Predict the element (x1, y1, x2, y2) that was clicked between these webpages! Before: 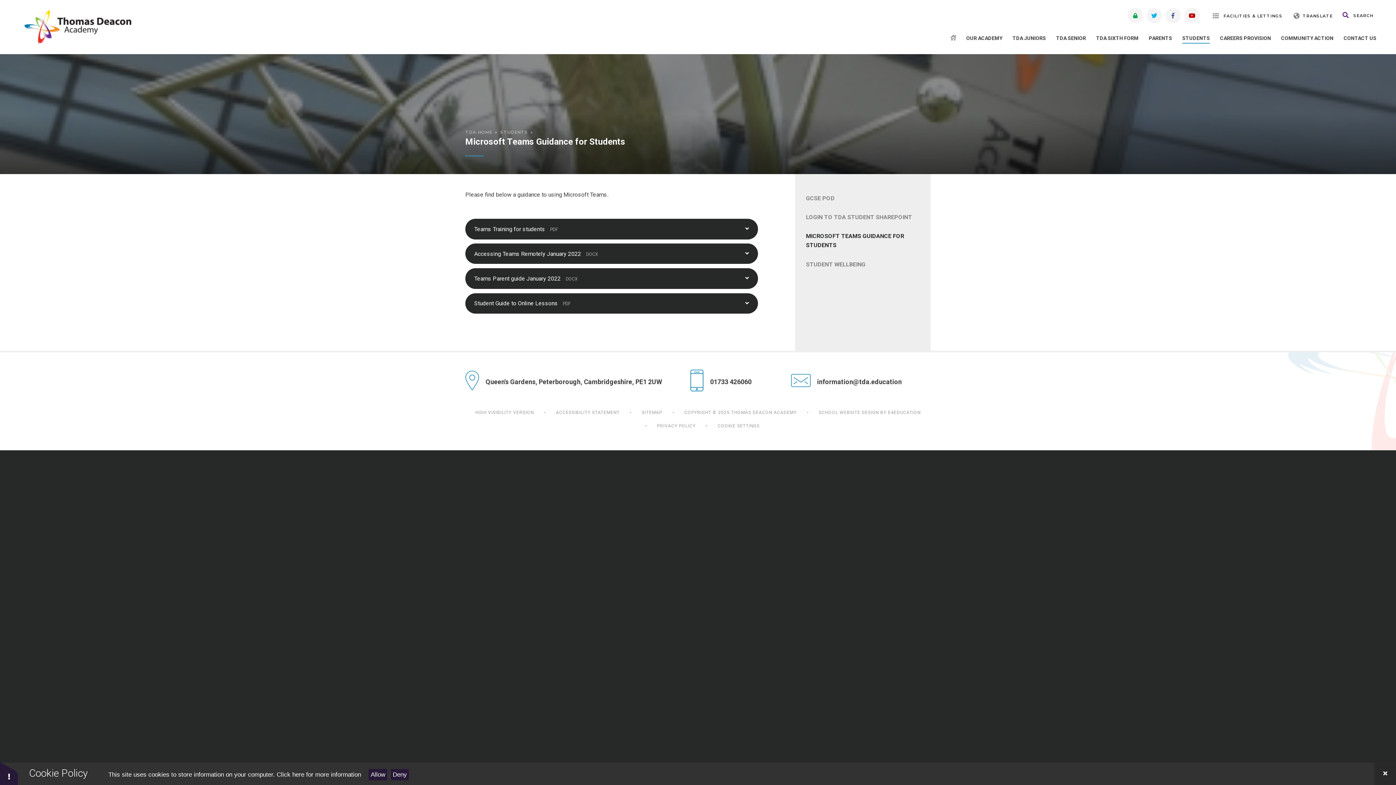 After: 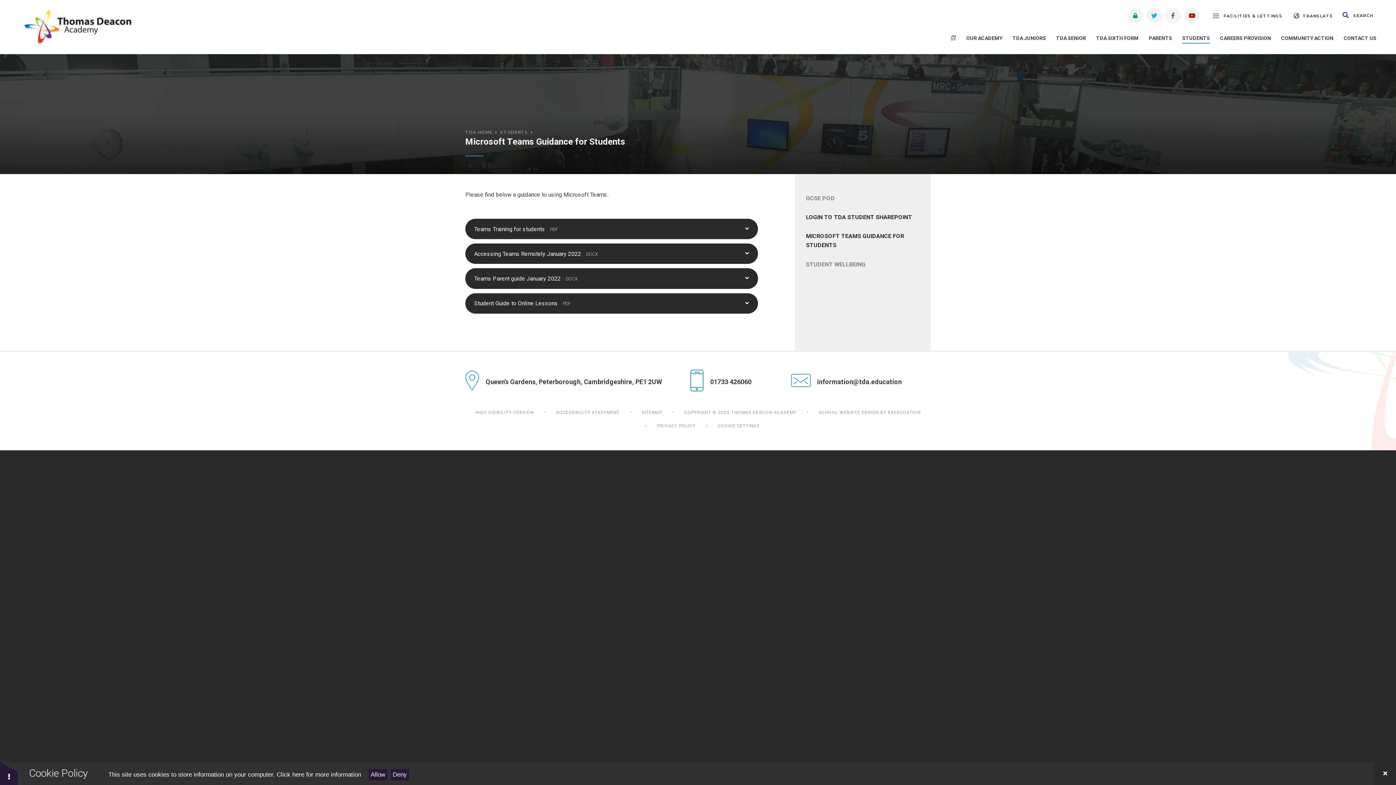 Action: label: LOGIN TO TDA STUDENT SHAREPOINT bbox: (795, 207, 930, 226)